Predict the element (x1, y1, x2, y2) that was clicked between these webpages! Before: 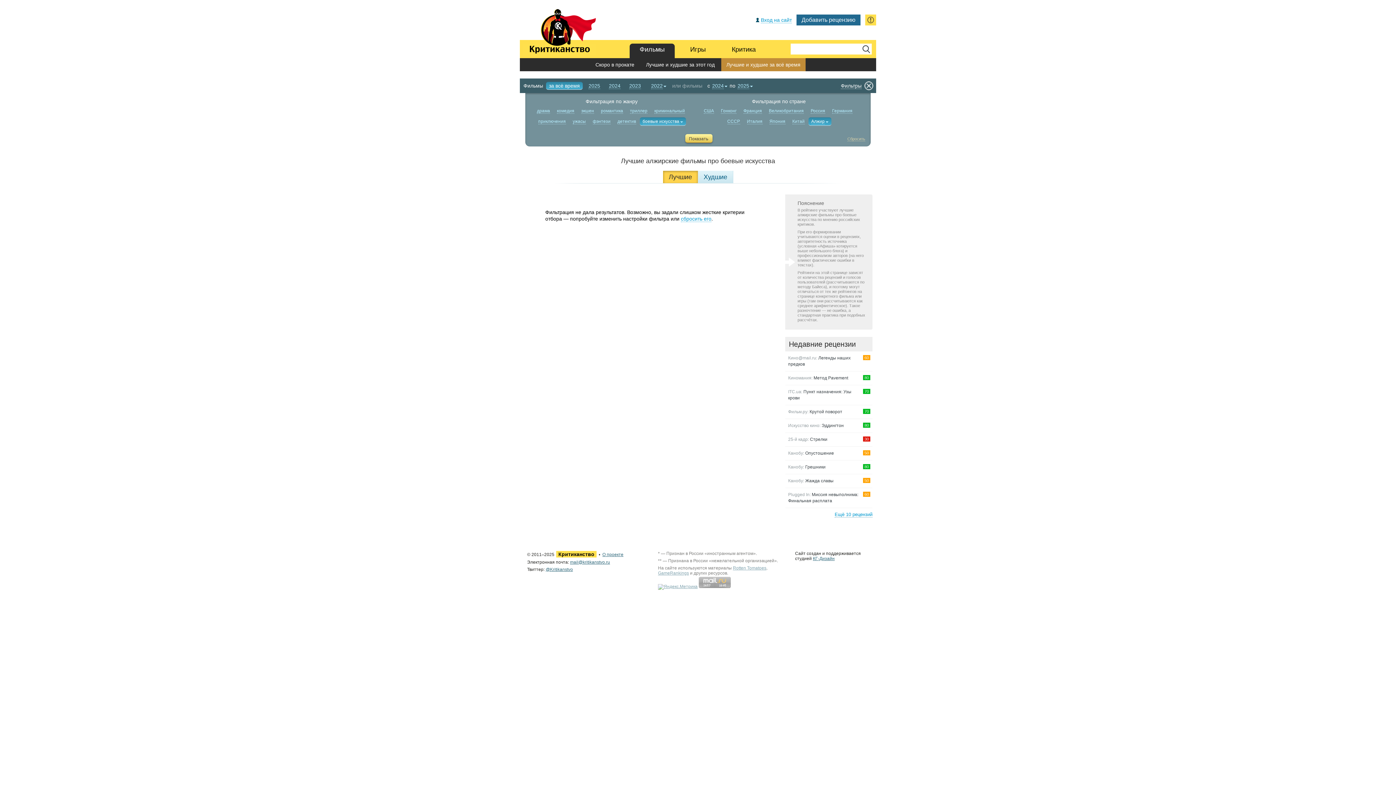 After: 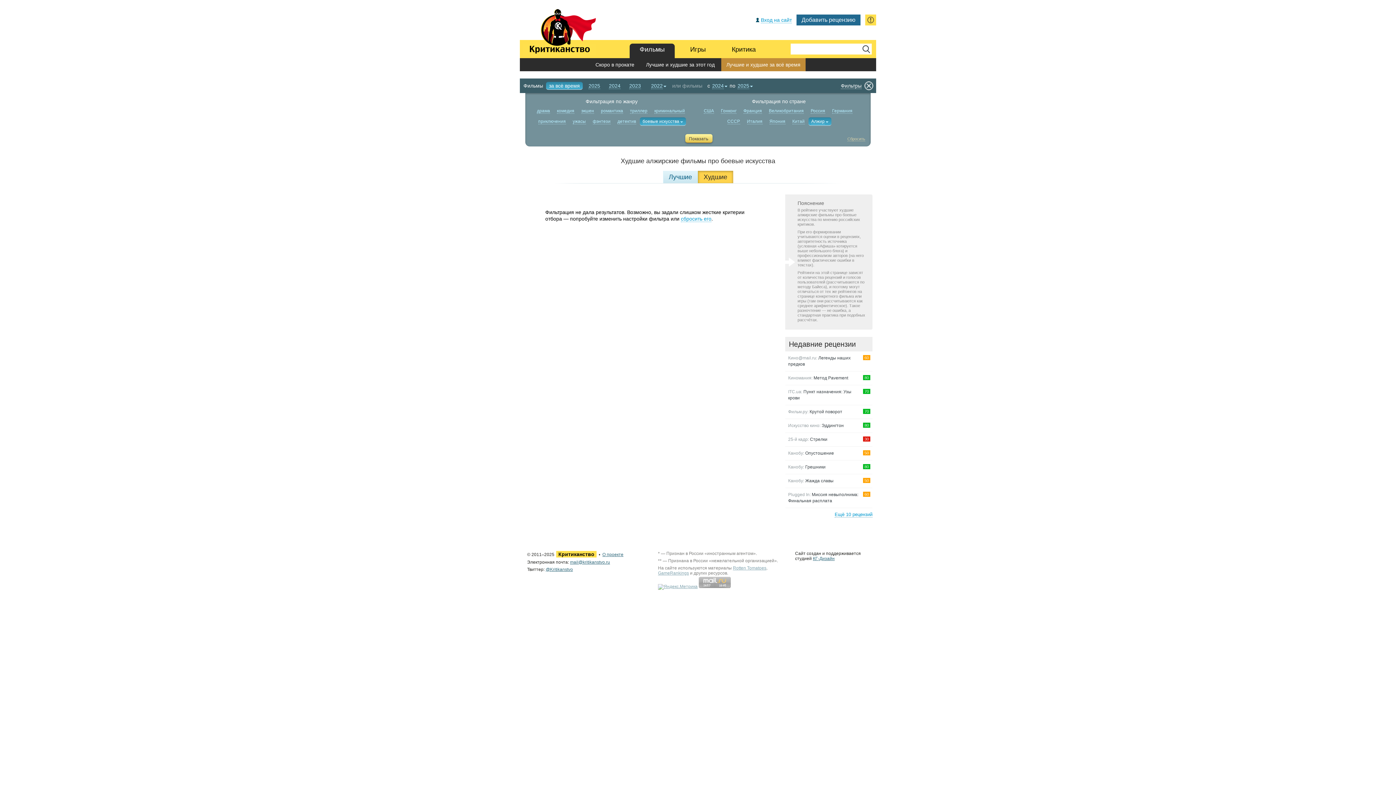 Action: label: Худшие bbox: (698, 170, 733, 183)